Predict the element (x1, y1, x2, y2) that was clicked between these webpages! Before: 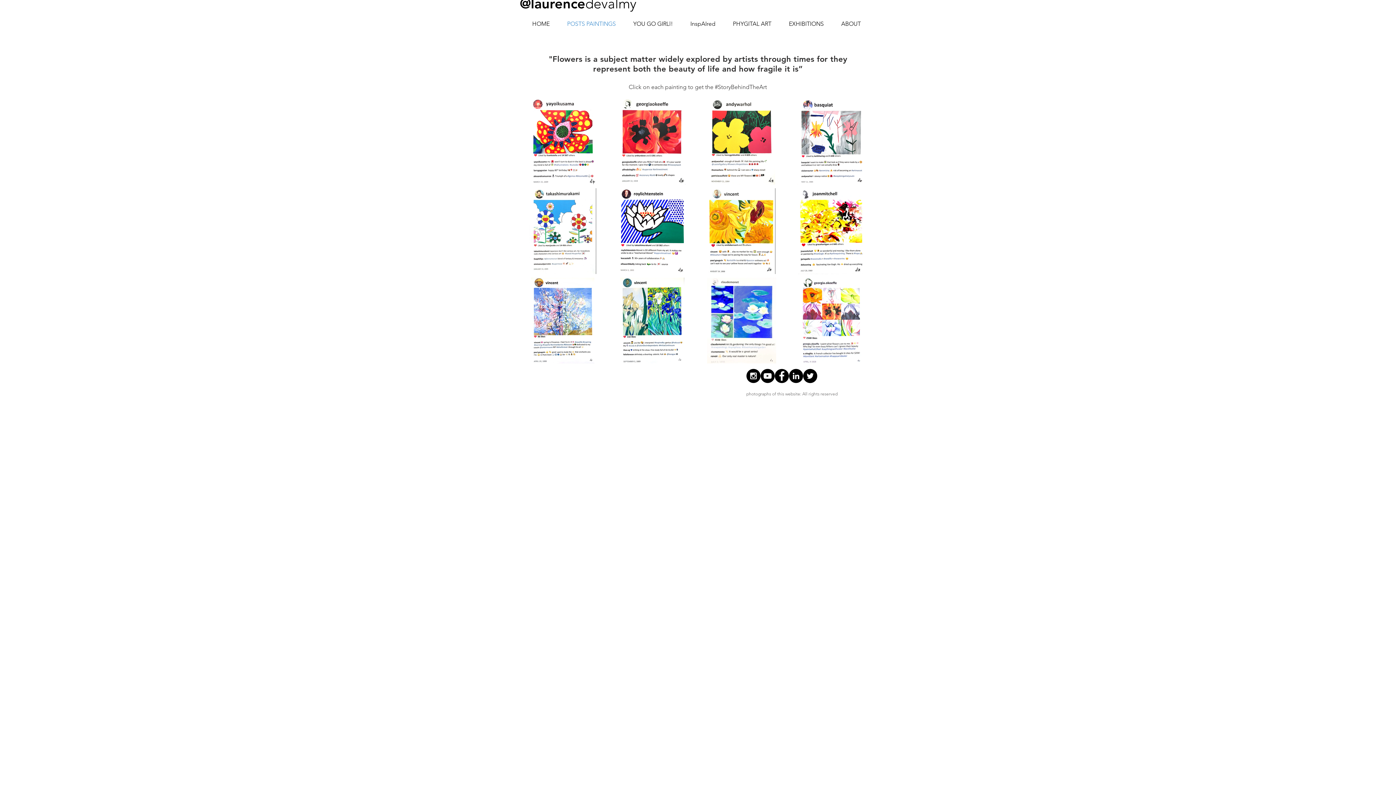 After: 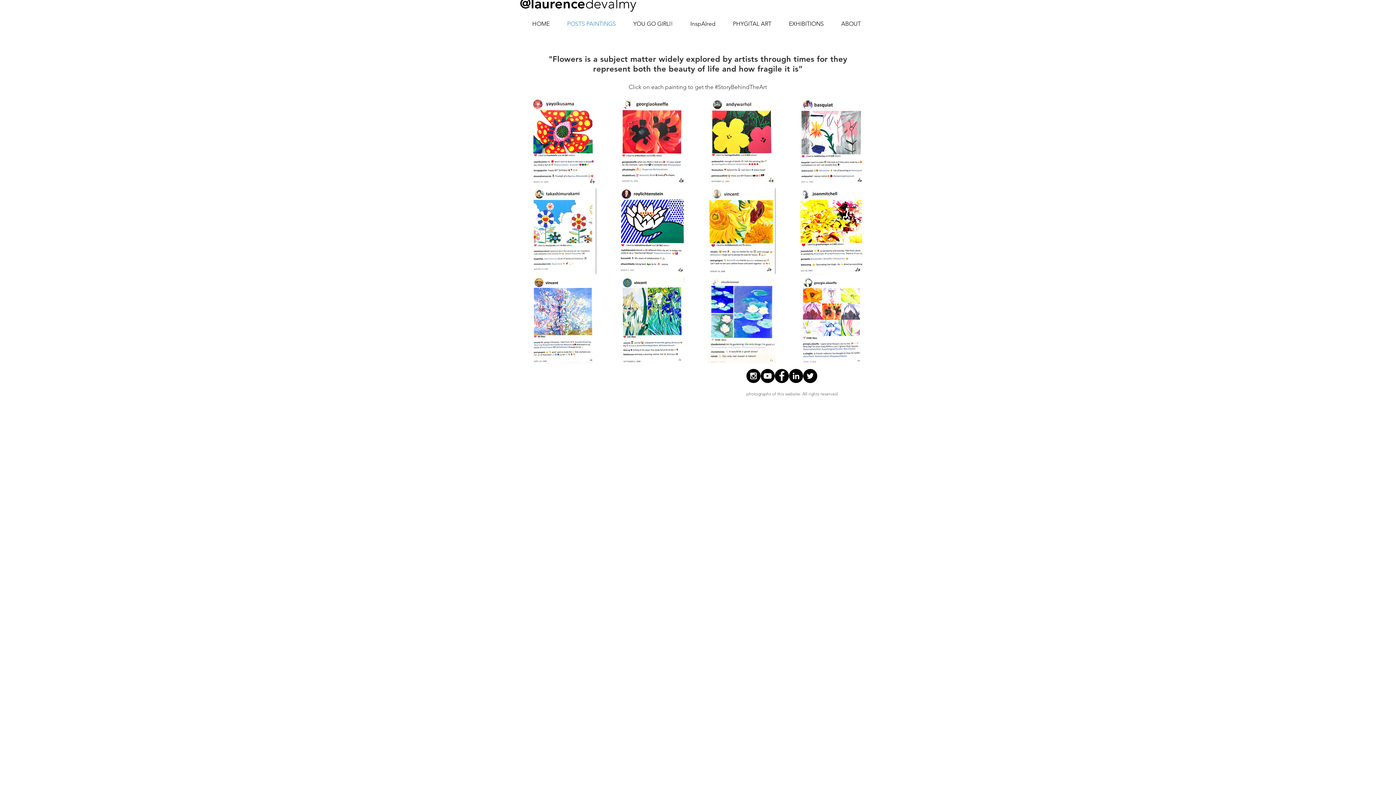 Action: label: Twitter - Laurence de Valmy bbox: (803, 369, 817, 383)